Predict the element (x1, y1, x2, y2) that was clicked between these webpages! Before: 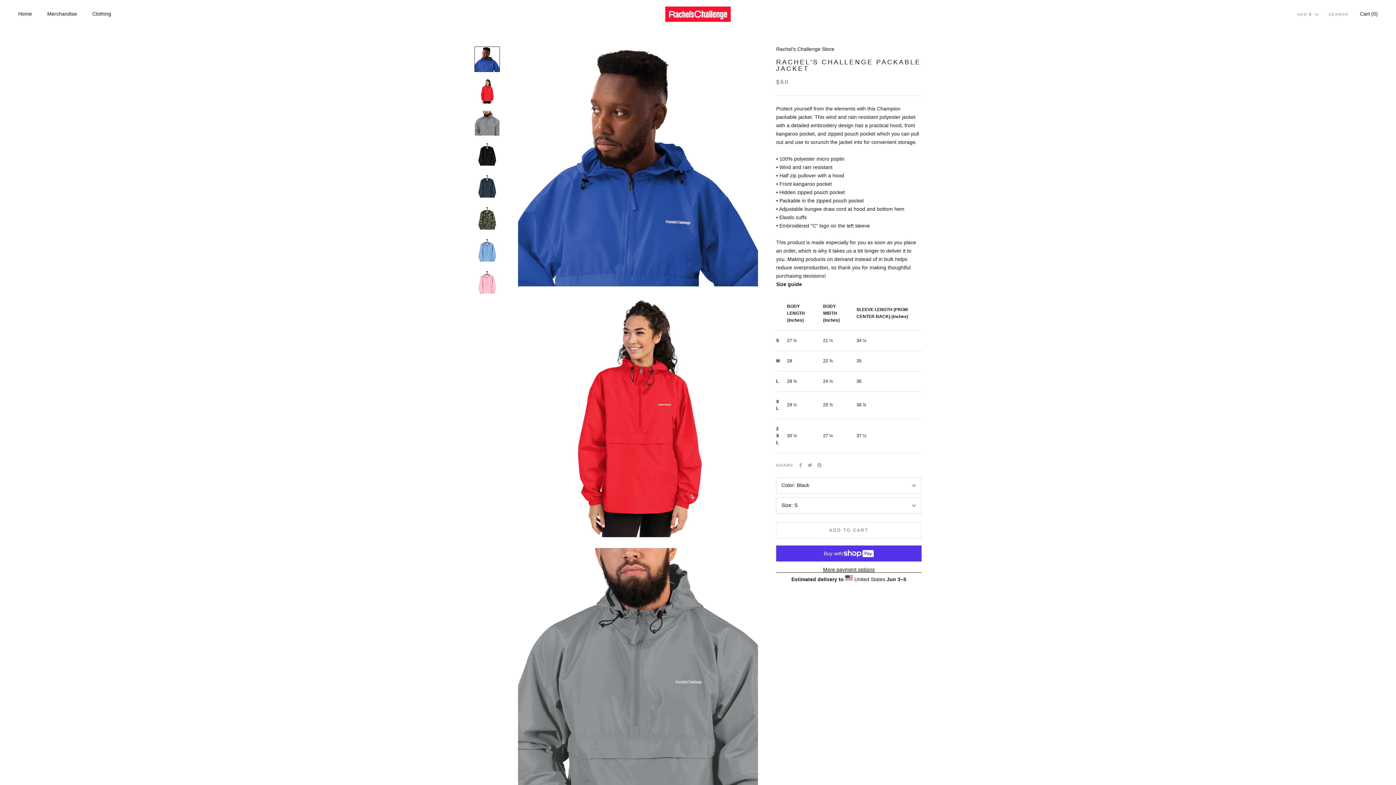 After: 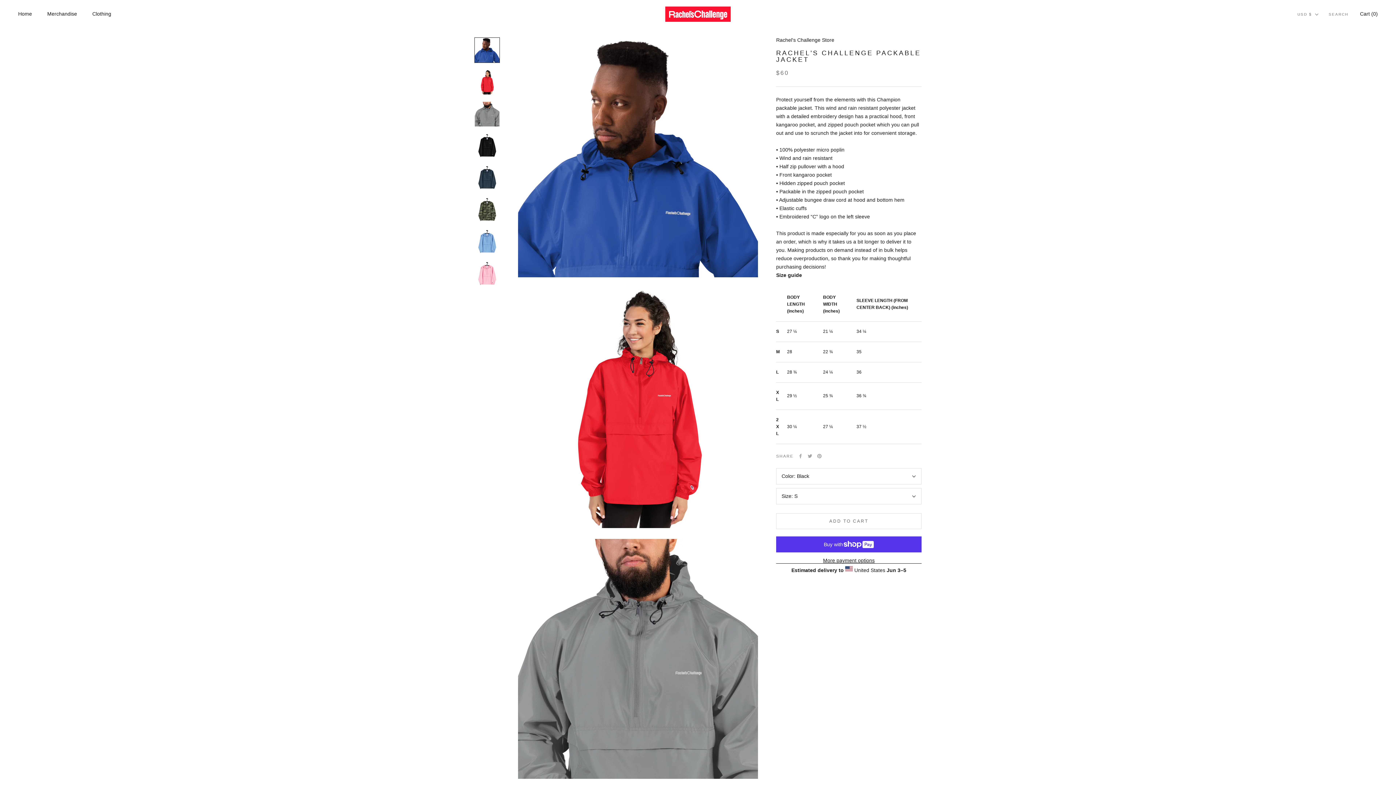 Action: bbox: (474, 46, 500, 71)